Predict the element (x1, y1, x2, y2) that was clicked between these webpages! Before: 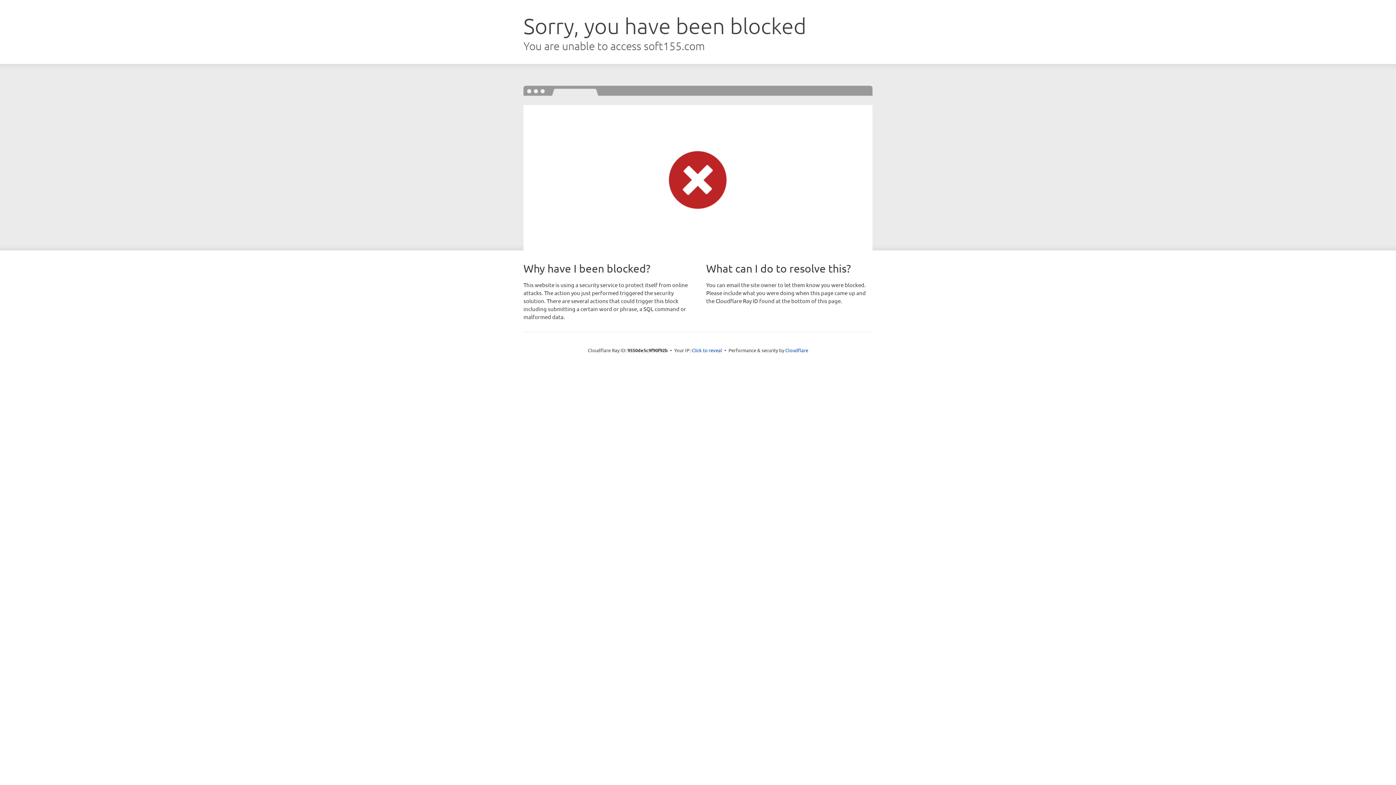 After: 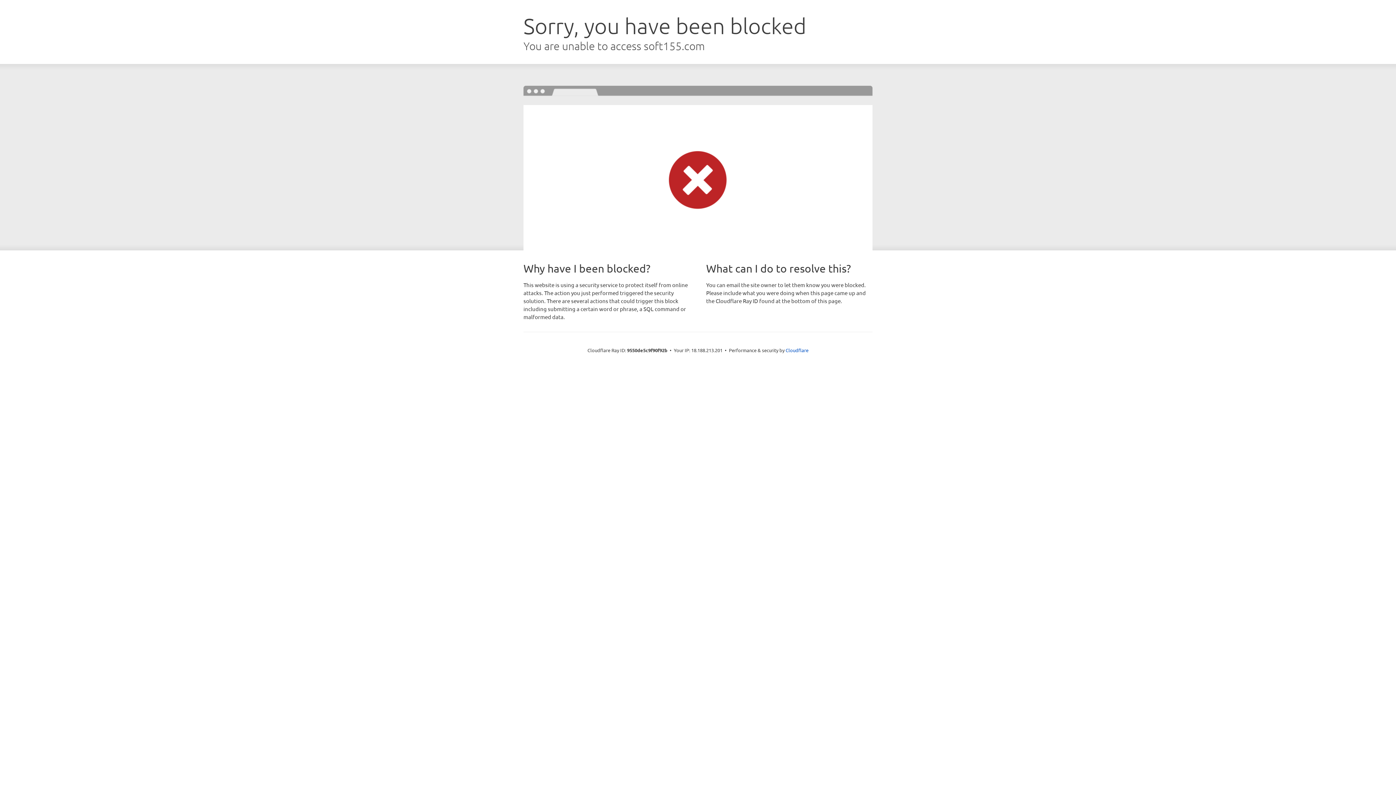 Action: label: Click to reveal bbox: (691, 346, 722, 353)